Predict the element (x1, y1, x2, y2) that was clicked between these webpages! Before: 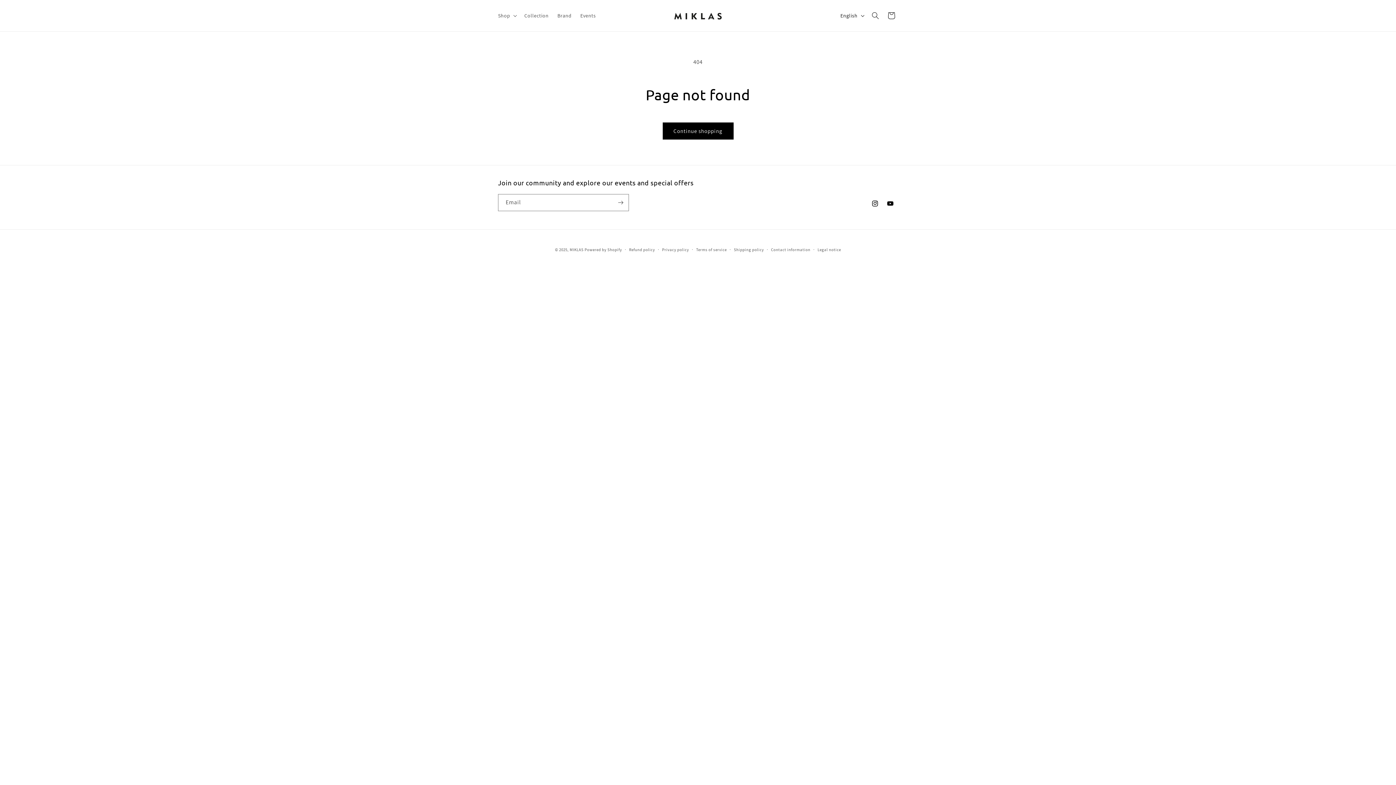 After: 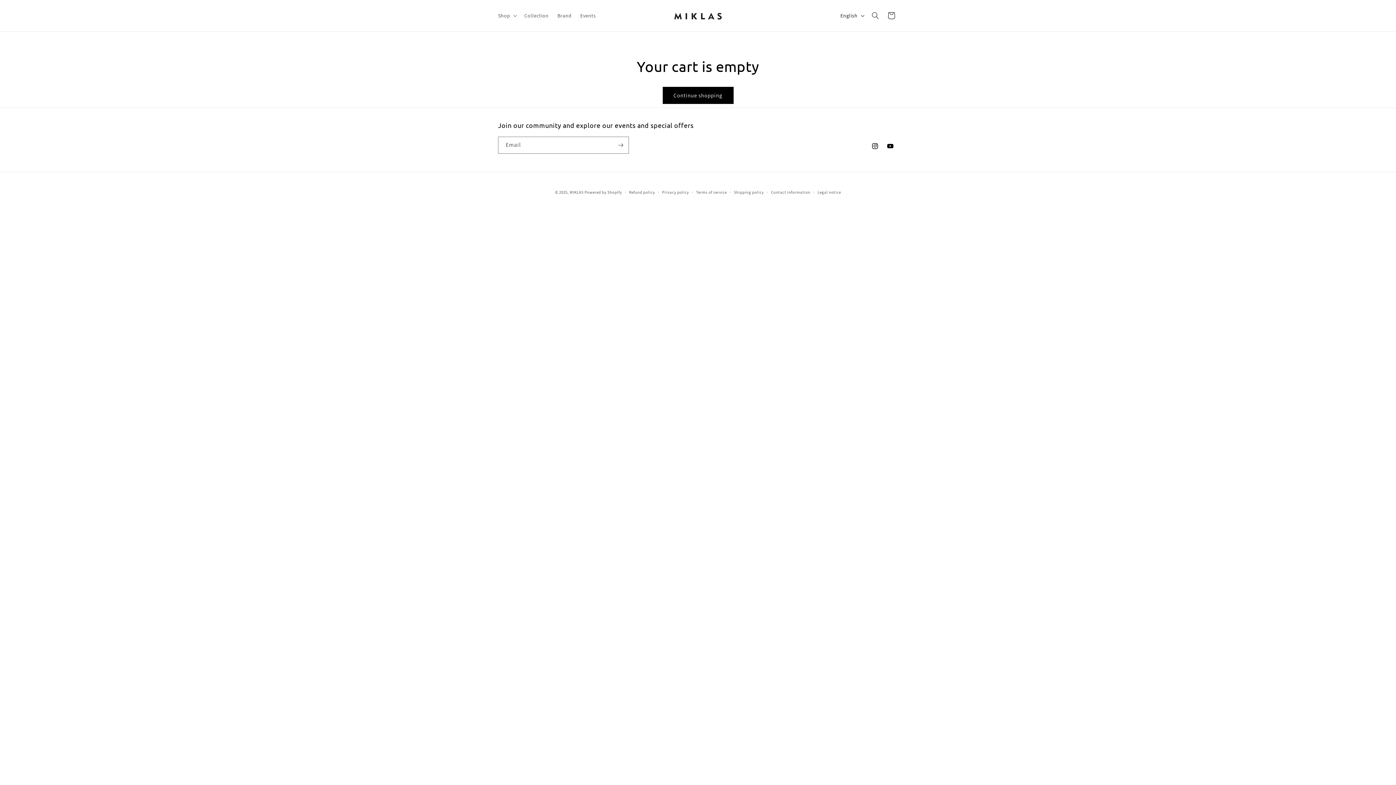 Action: label: Cart bbox: (883, 7, 899, 23)